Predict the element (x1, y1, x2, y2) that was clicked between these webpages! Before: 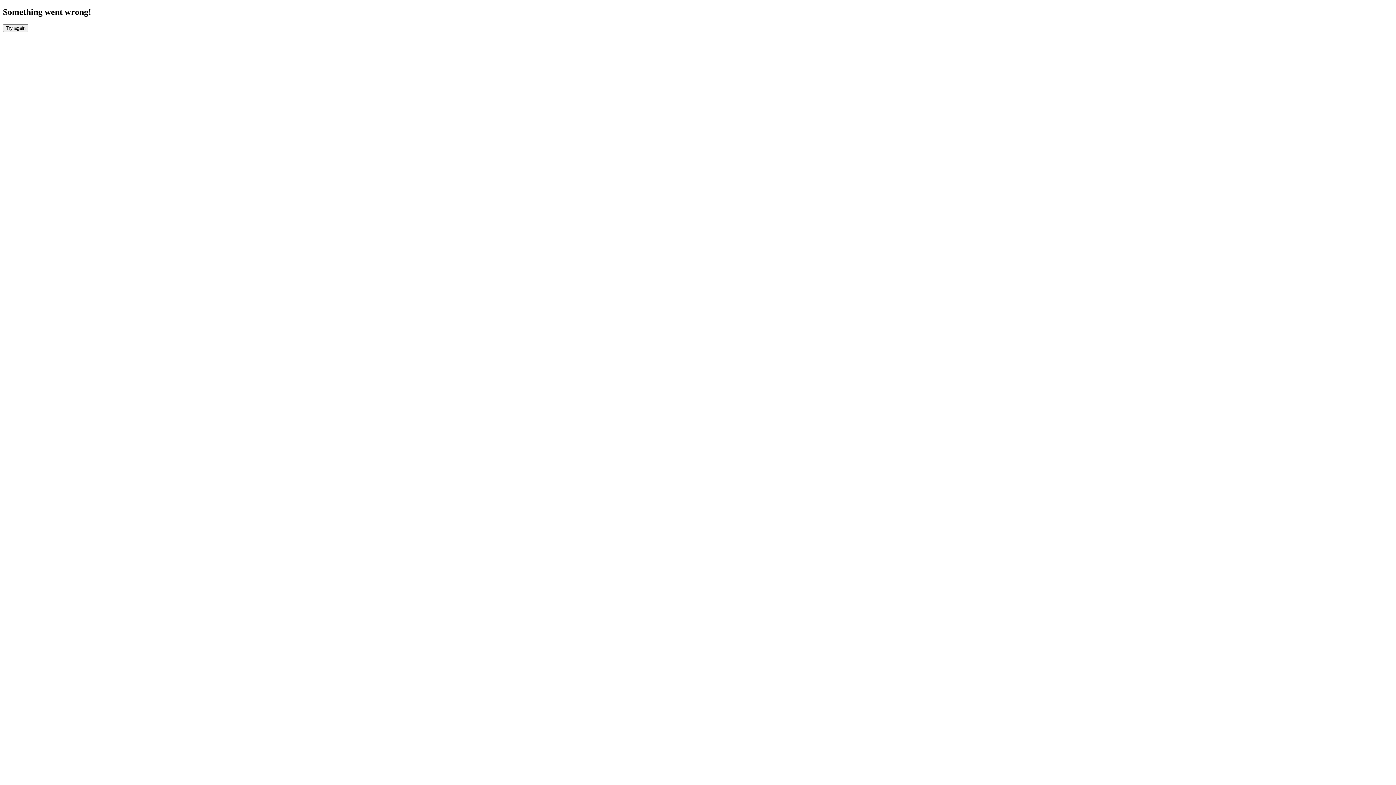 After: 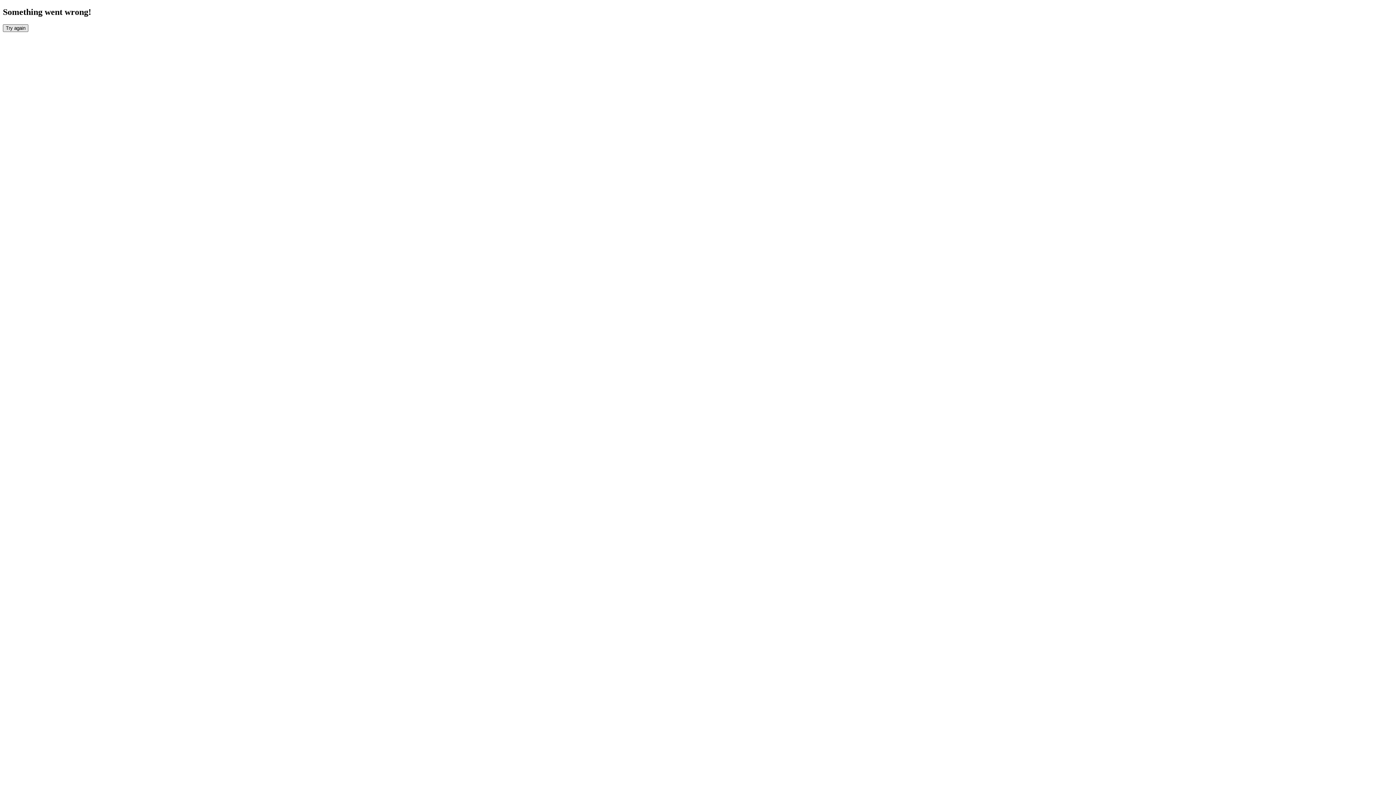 Action: label: Try again bbox: (2, 24, 28, 31)